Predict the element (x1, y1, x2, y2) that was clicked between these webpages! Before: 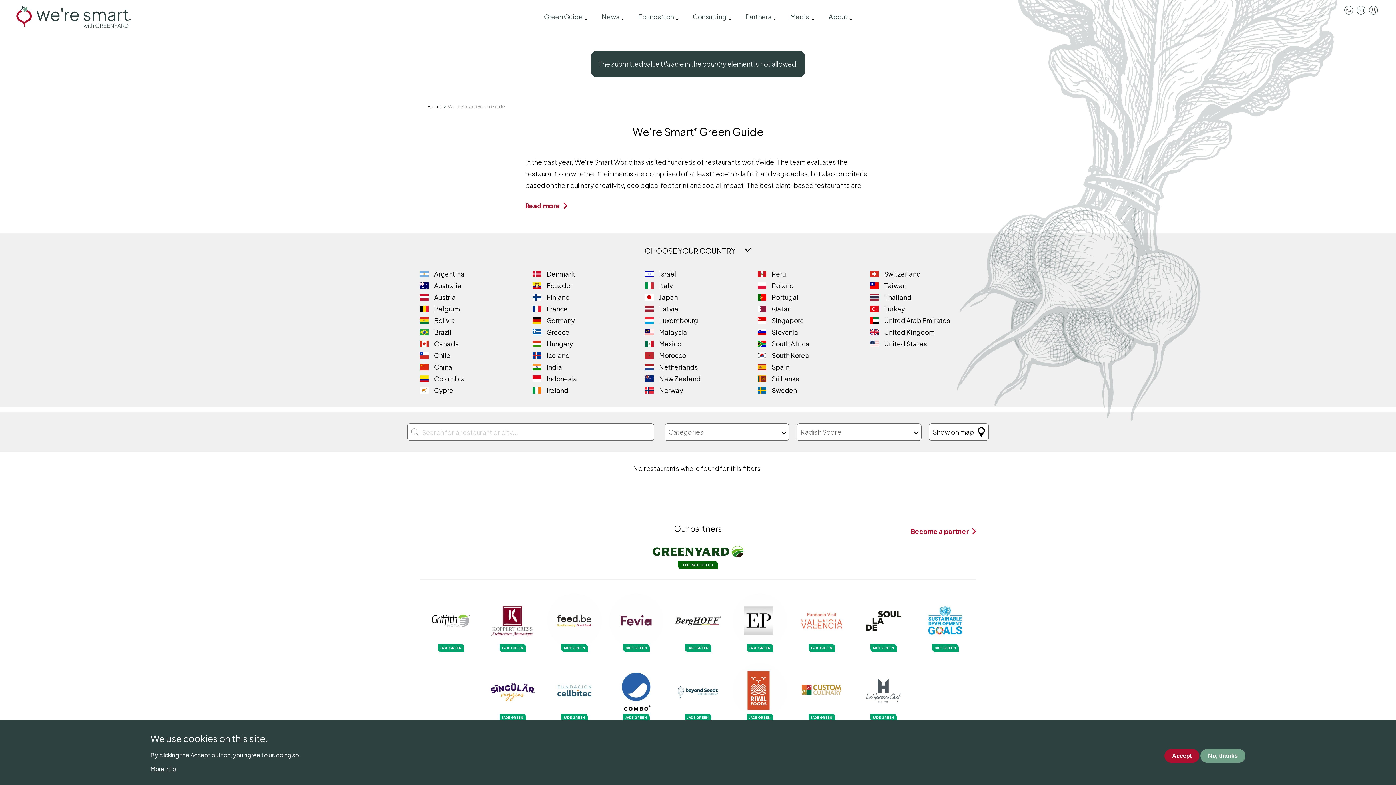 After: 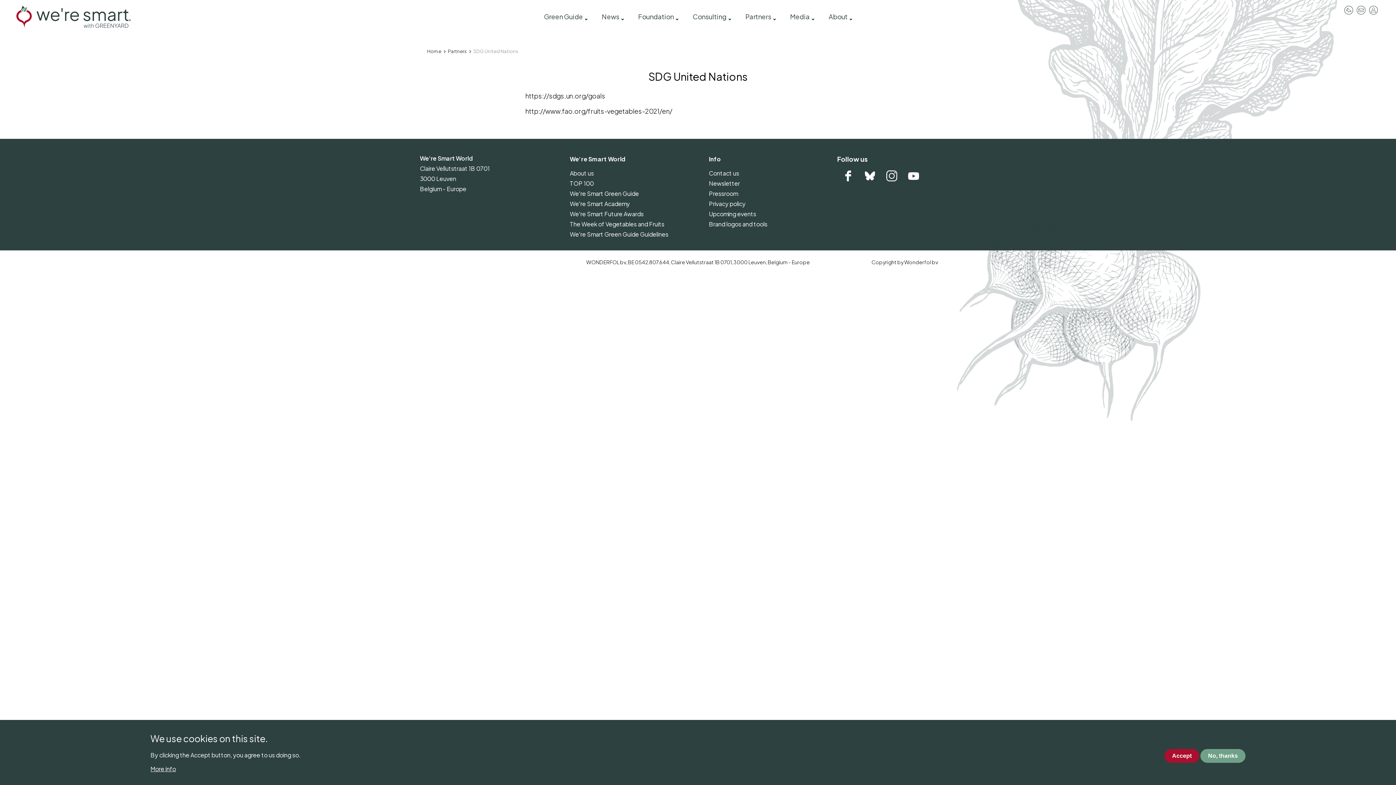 Action: label: JADE GREEN bbox: (918, 593, 972, 656)